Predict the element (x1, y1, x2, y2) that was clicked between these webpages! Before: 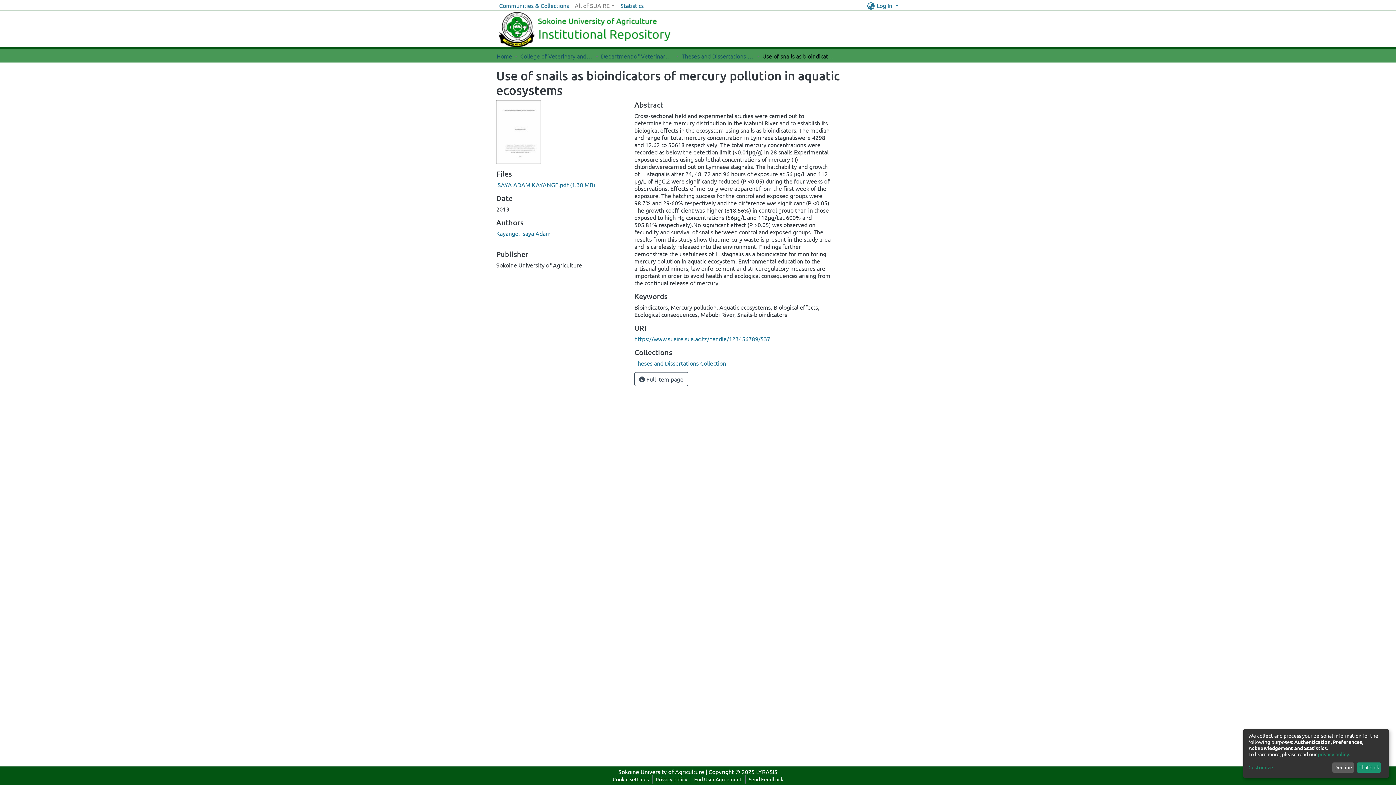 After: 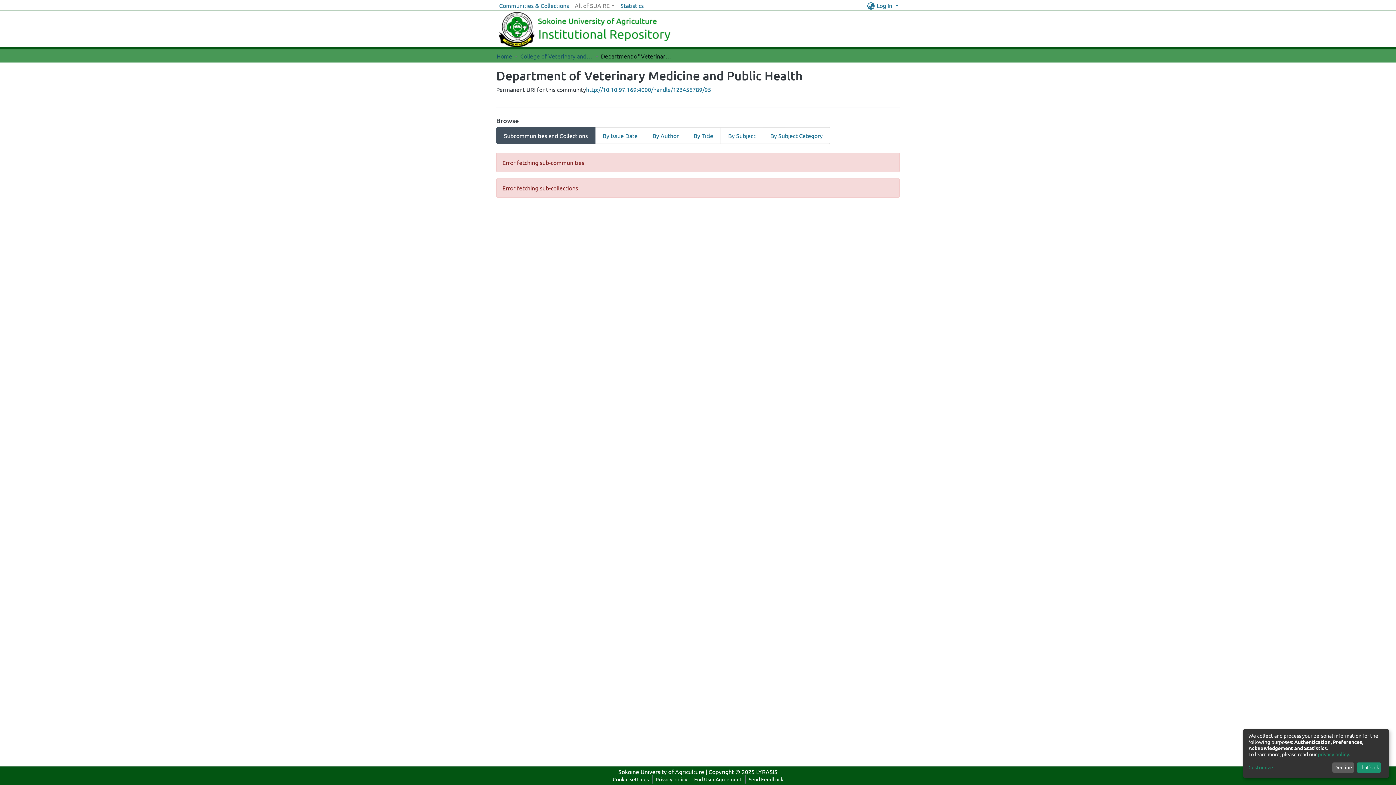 Action: label: Department of Veterinary Medicine and Public Health bbox: (601, 52, 673, 59)